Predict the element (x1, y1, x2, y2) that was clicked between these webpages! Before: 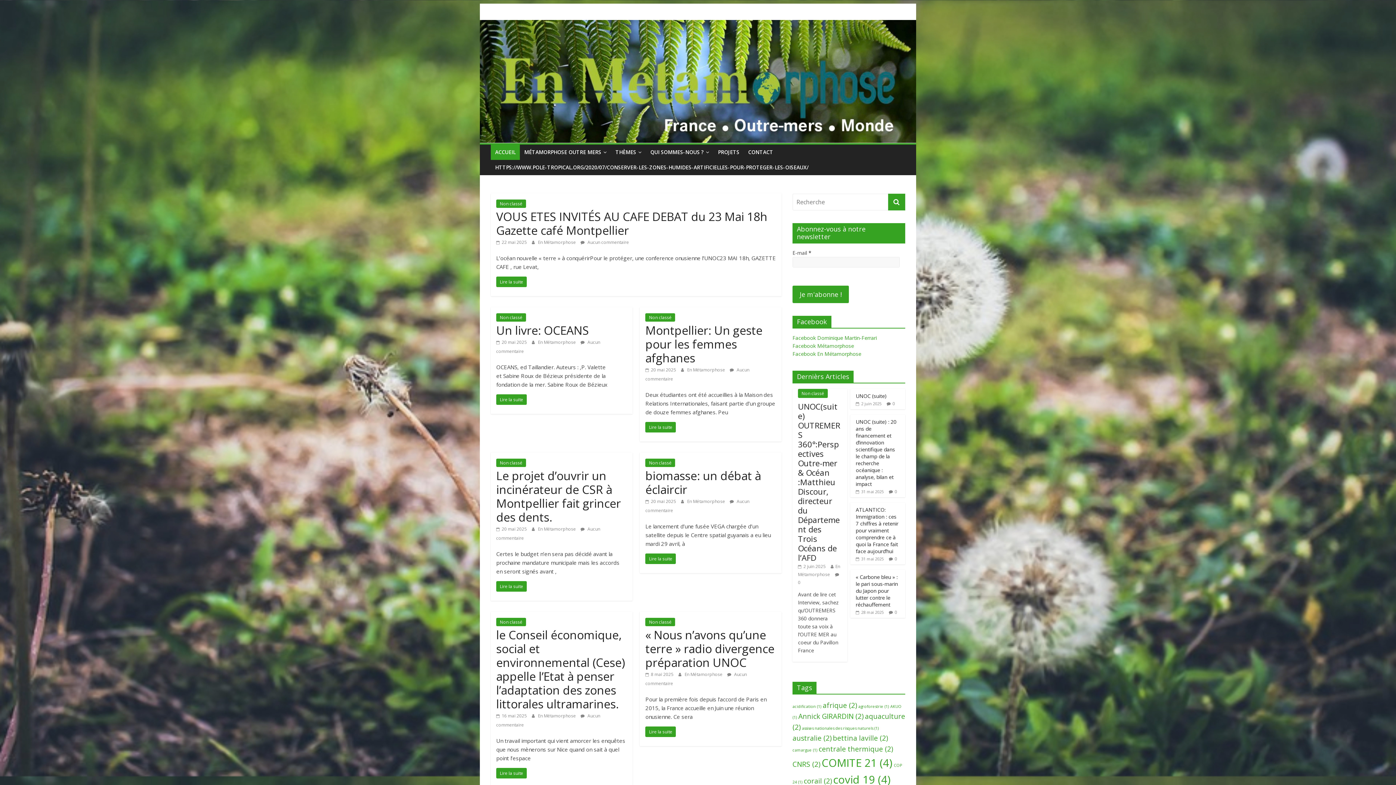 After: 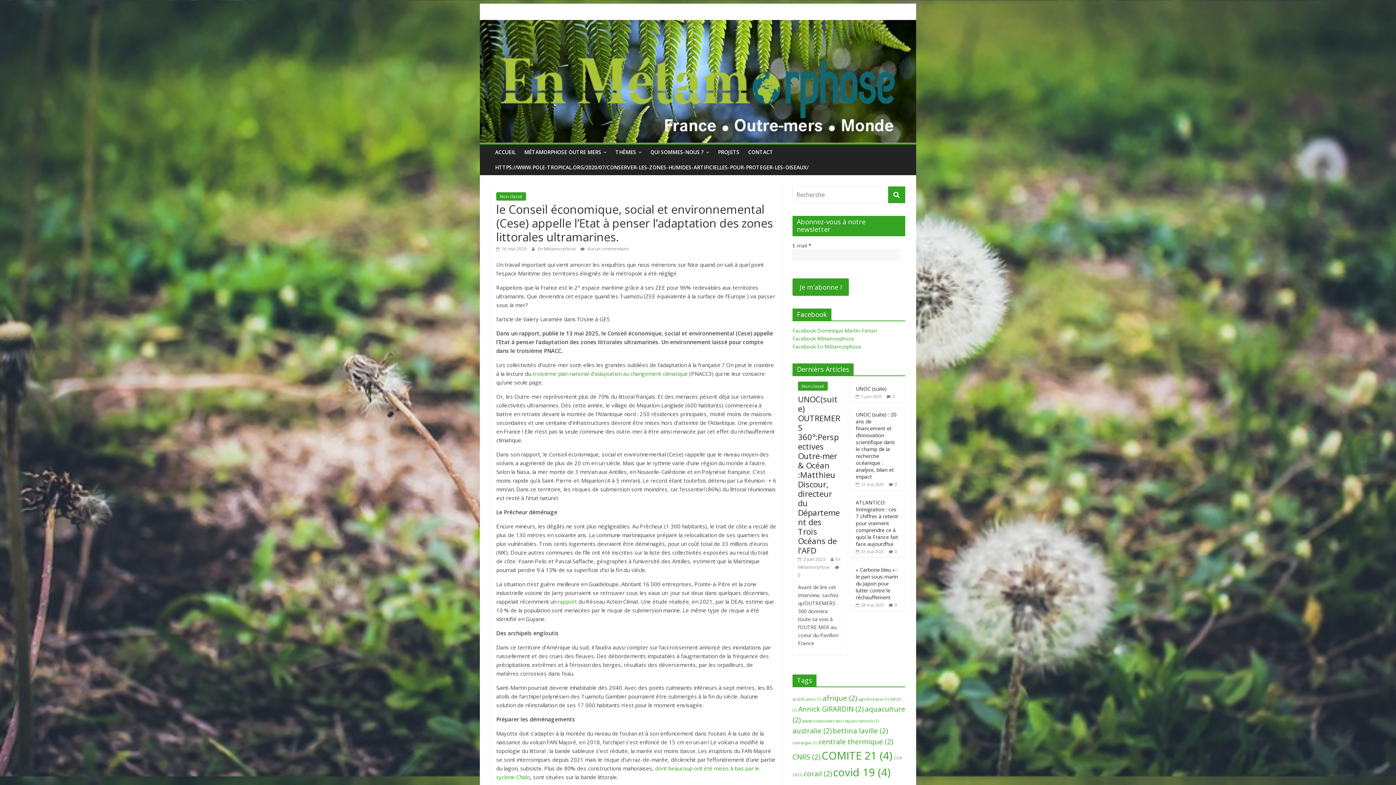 Action: label: Lire la suite bbox: (496, 768, 526, 779)